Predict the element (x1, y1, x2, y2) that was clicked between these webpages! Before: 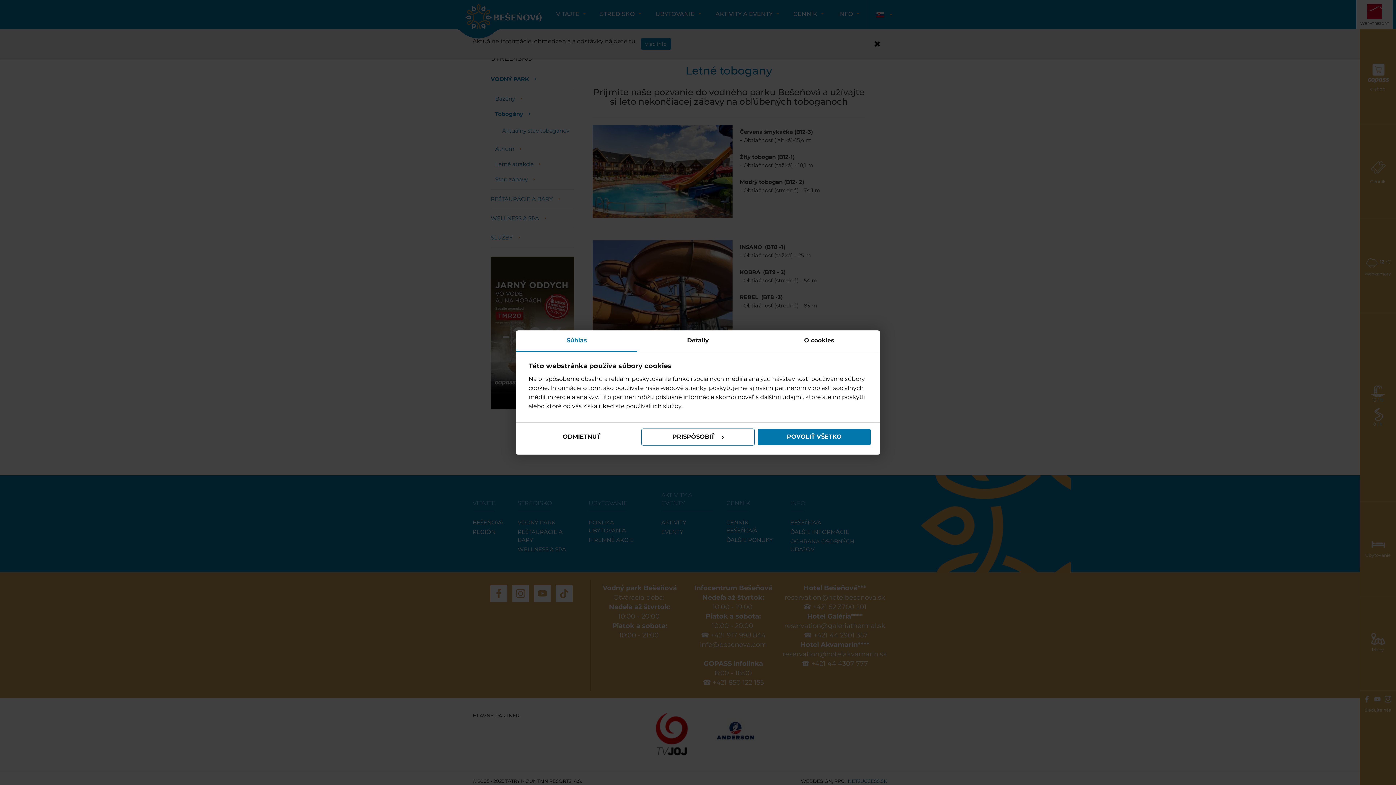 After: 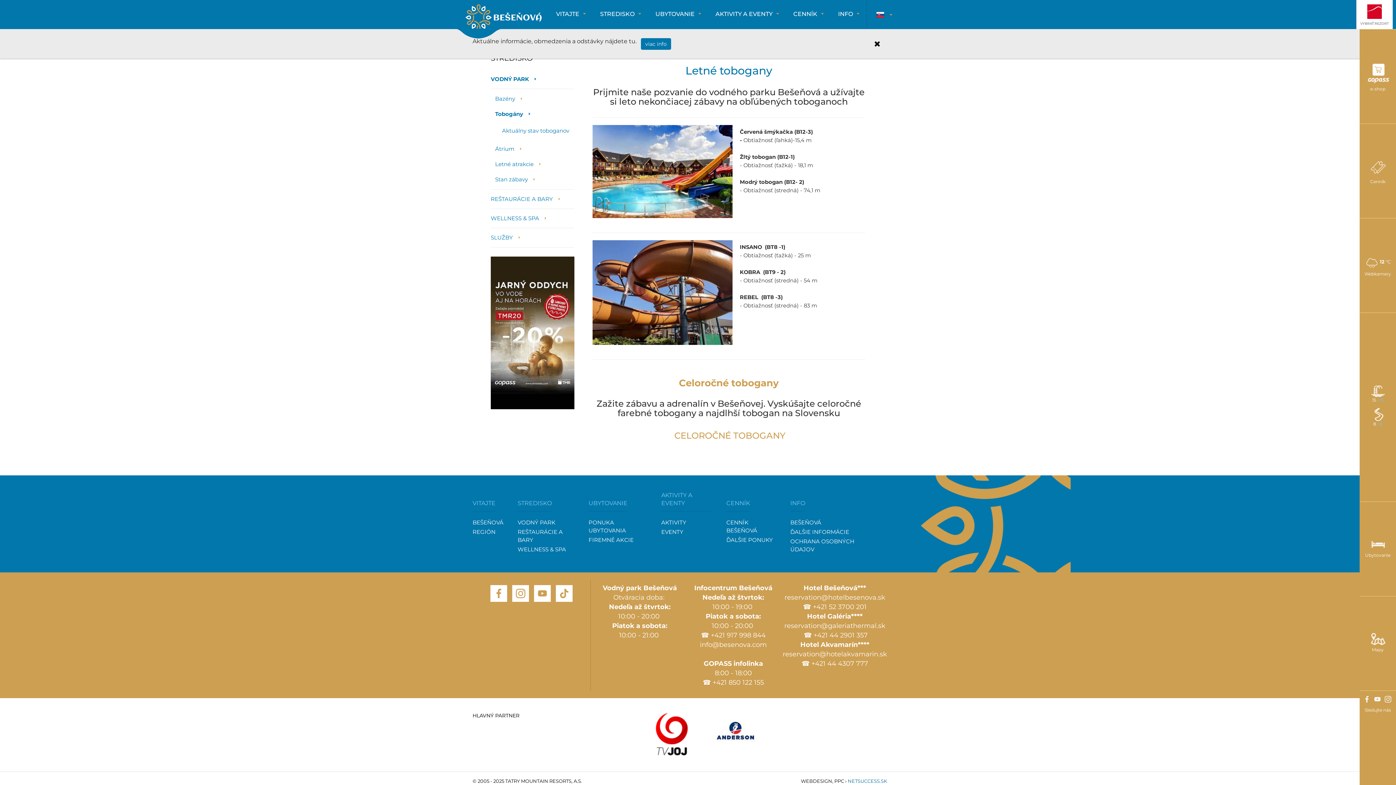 Action: label: ODMIETNUŤ bbox: (525, 428, 638, 445)